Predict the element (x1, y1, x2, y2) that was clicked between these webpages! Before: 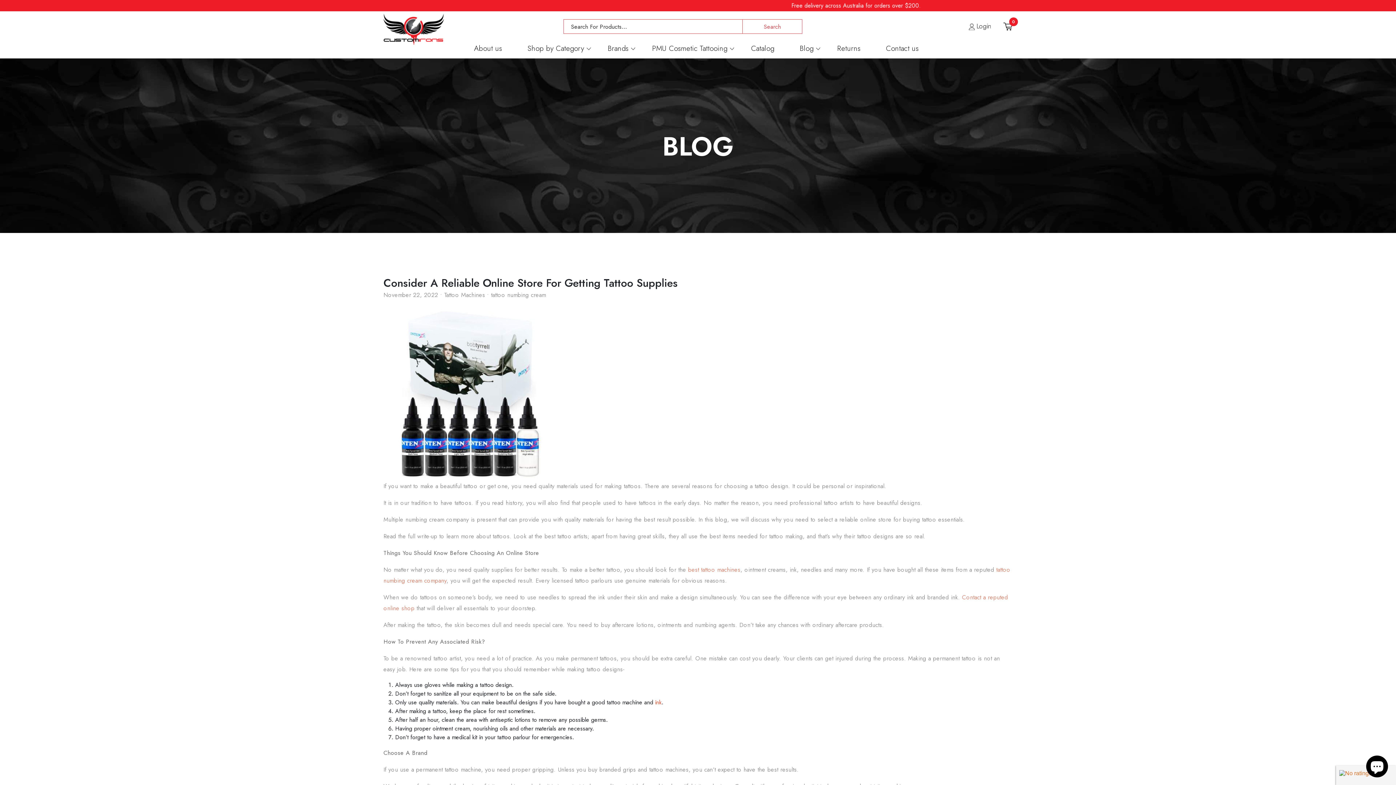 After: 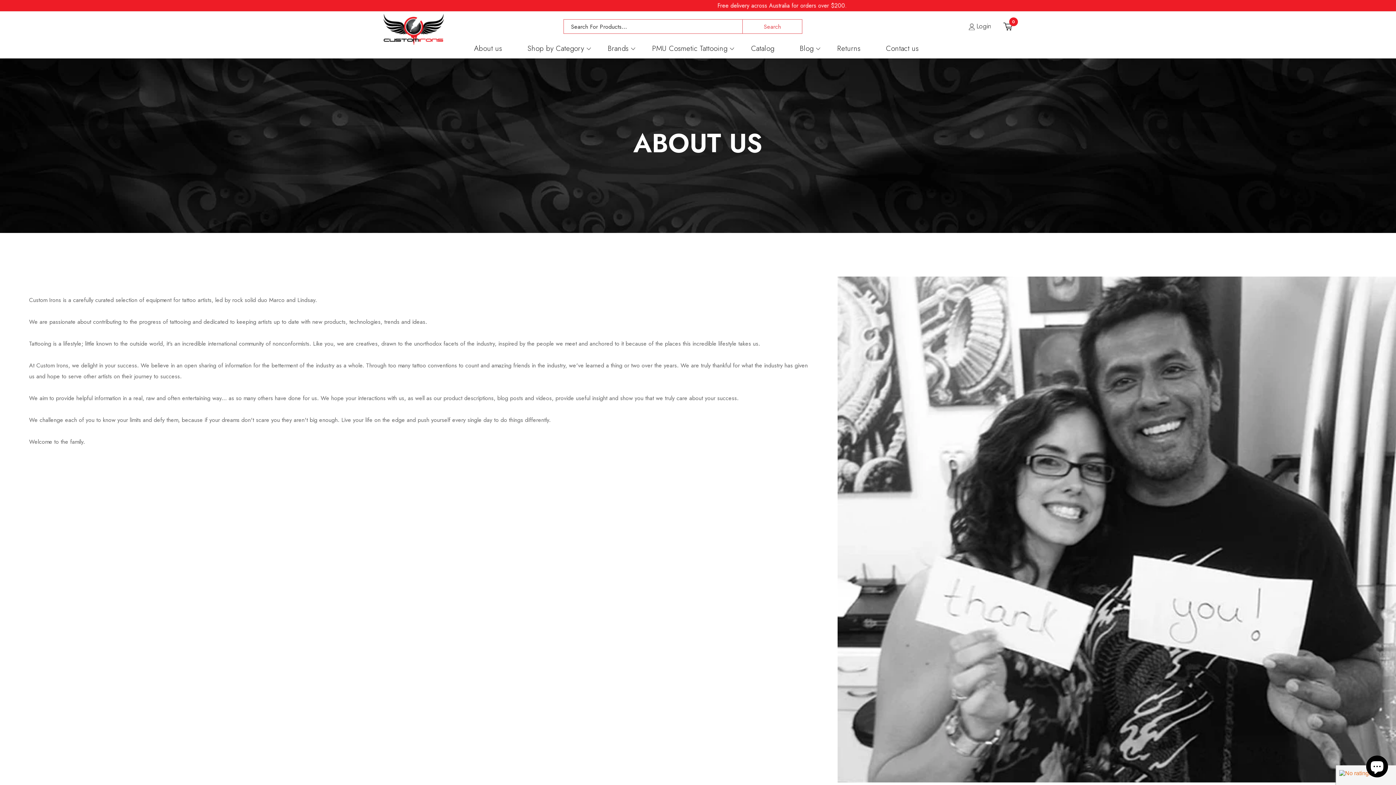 Action: label: About us bbox: (461, 45, 514, 58)